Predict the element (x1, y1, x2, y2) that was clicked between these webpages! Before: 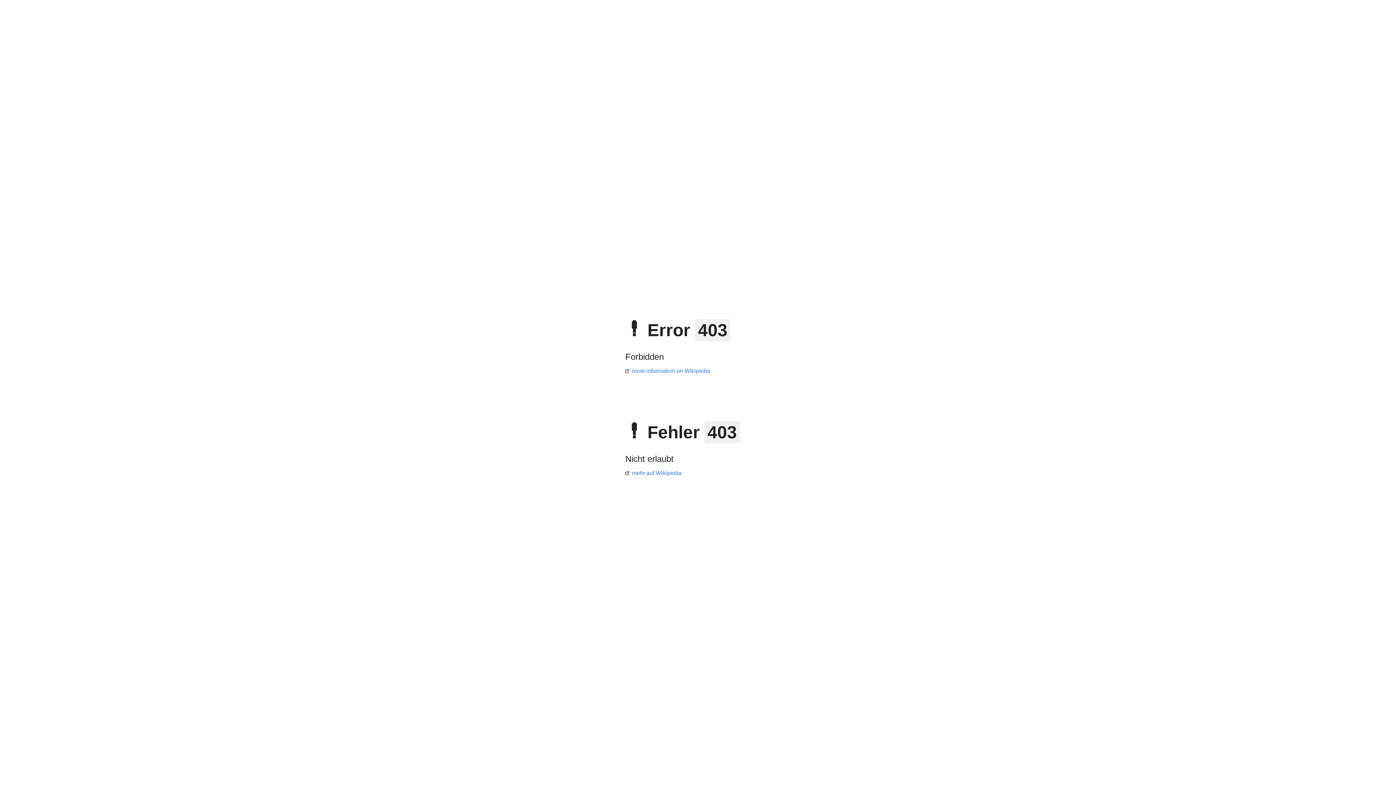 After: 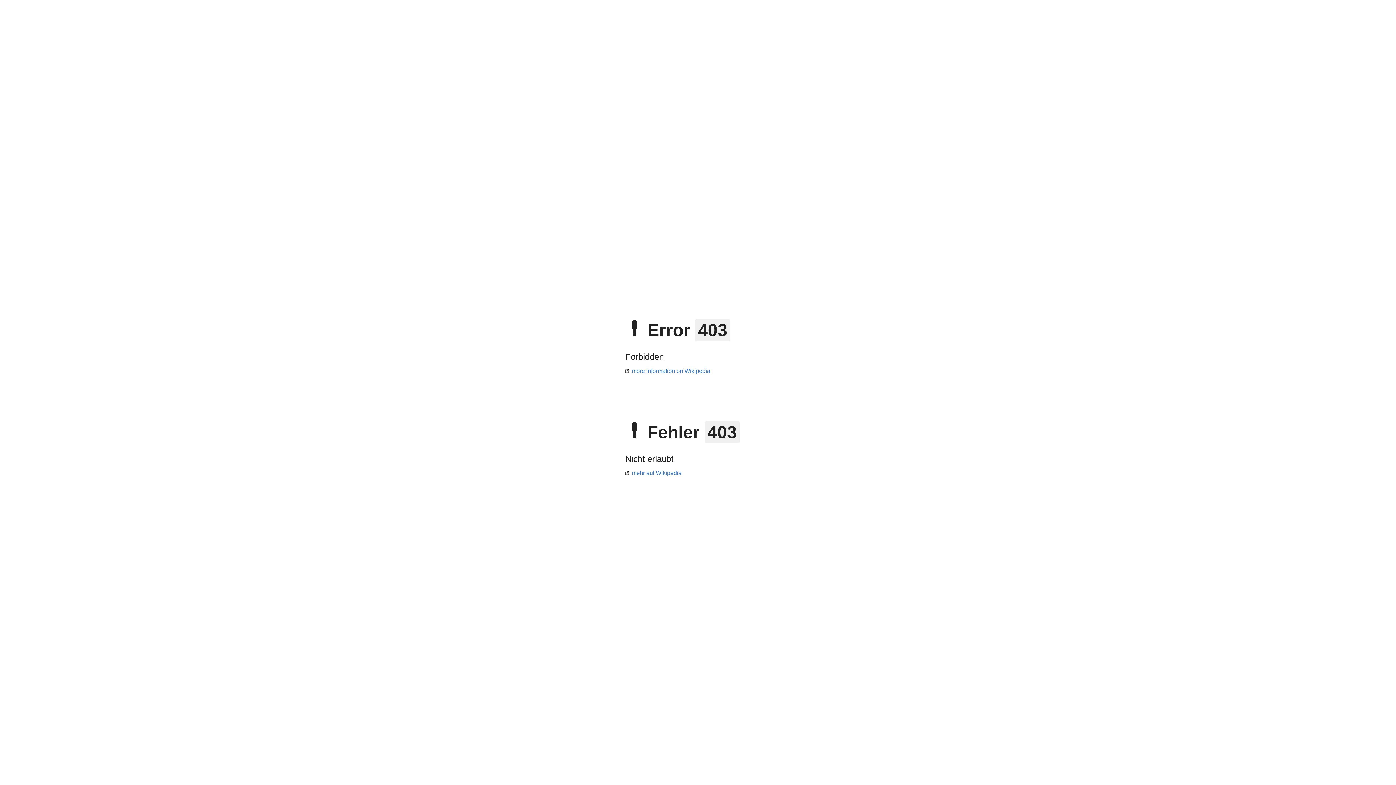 Action: label: mehr auf Wikipedia bbox: (625, 470, 681, 476)